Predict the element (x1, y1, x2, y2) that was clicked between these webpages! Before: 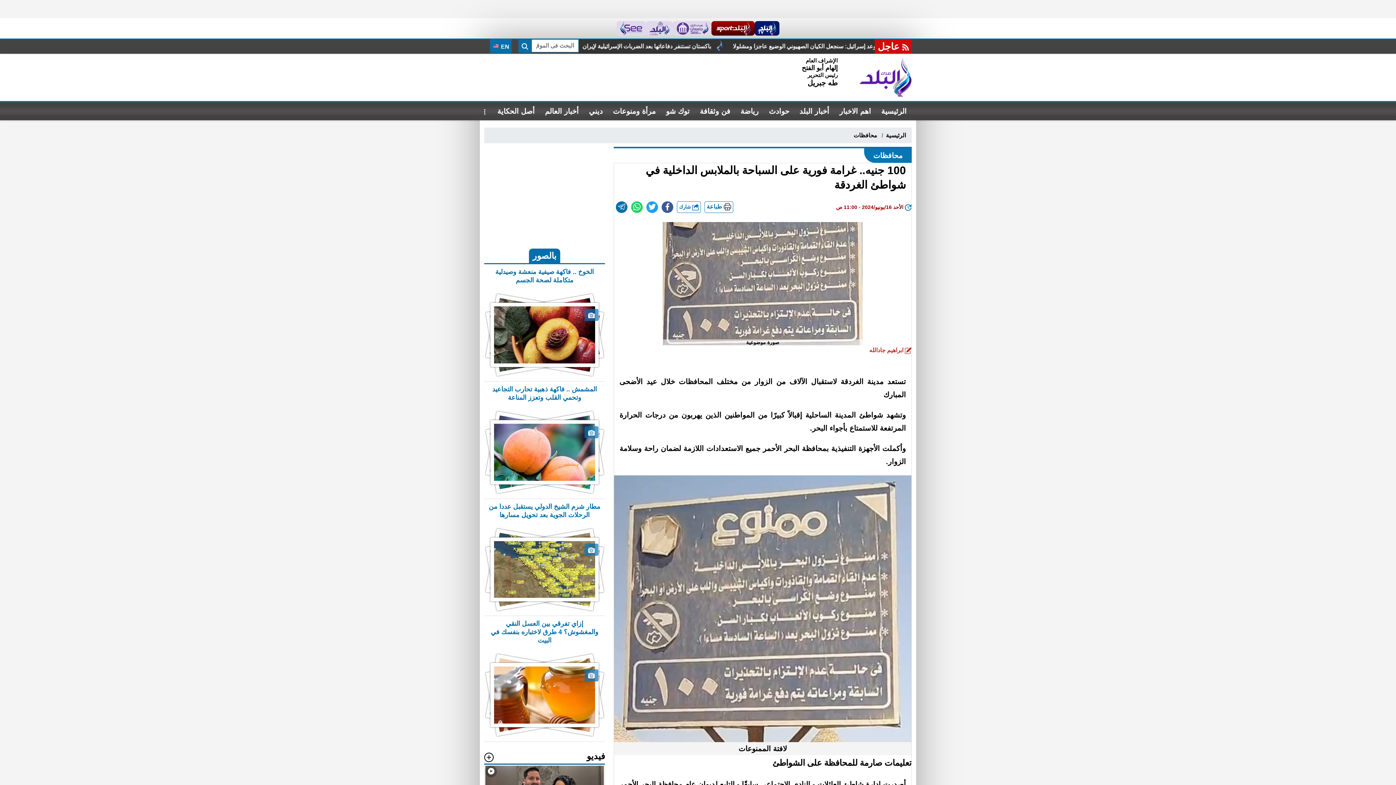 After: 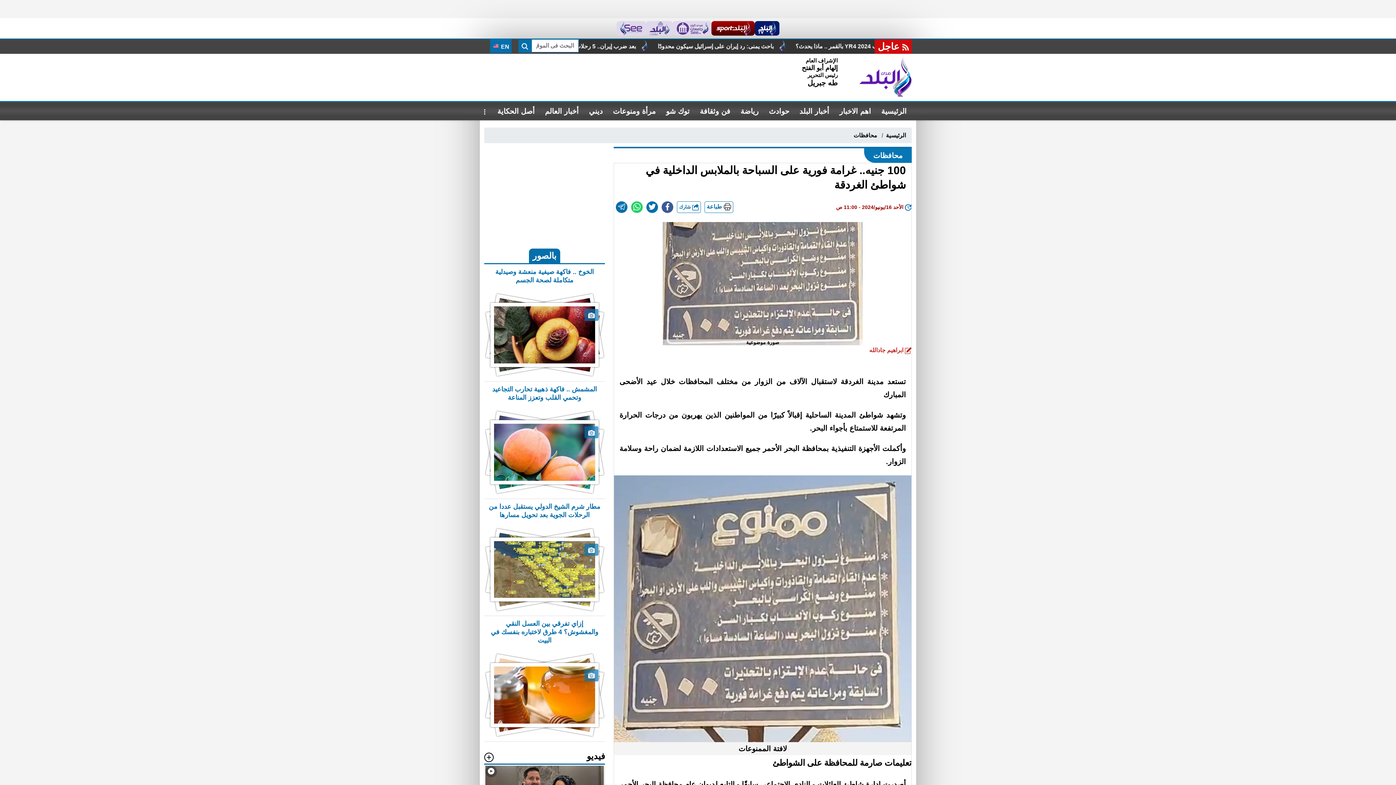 Action: bbox: (646, 201, 658, 213)